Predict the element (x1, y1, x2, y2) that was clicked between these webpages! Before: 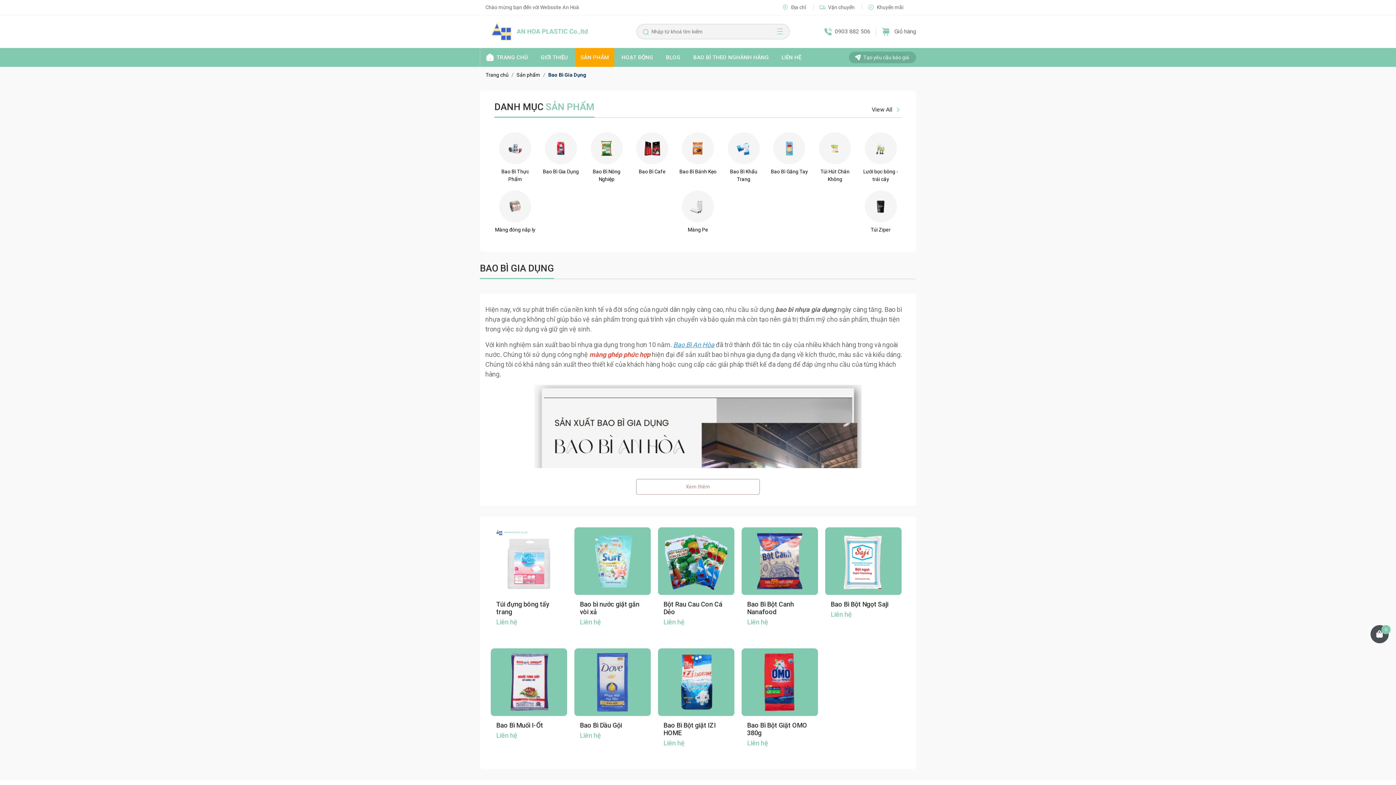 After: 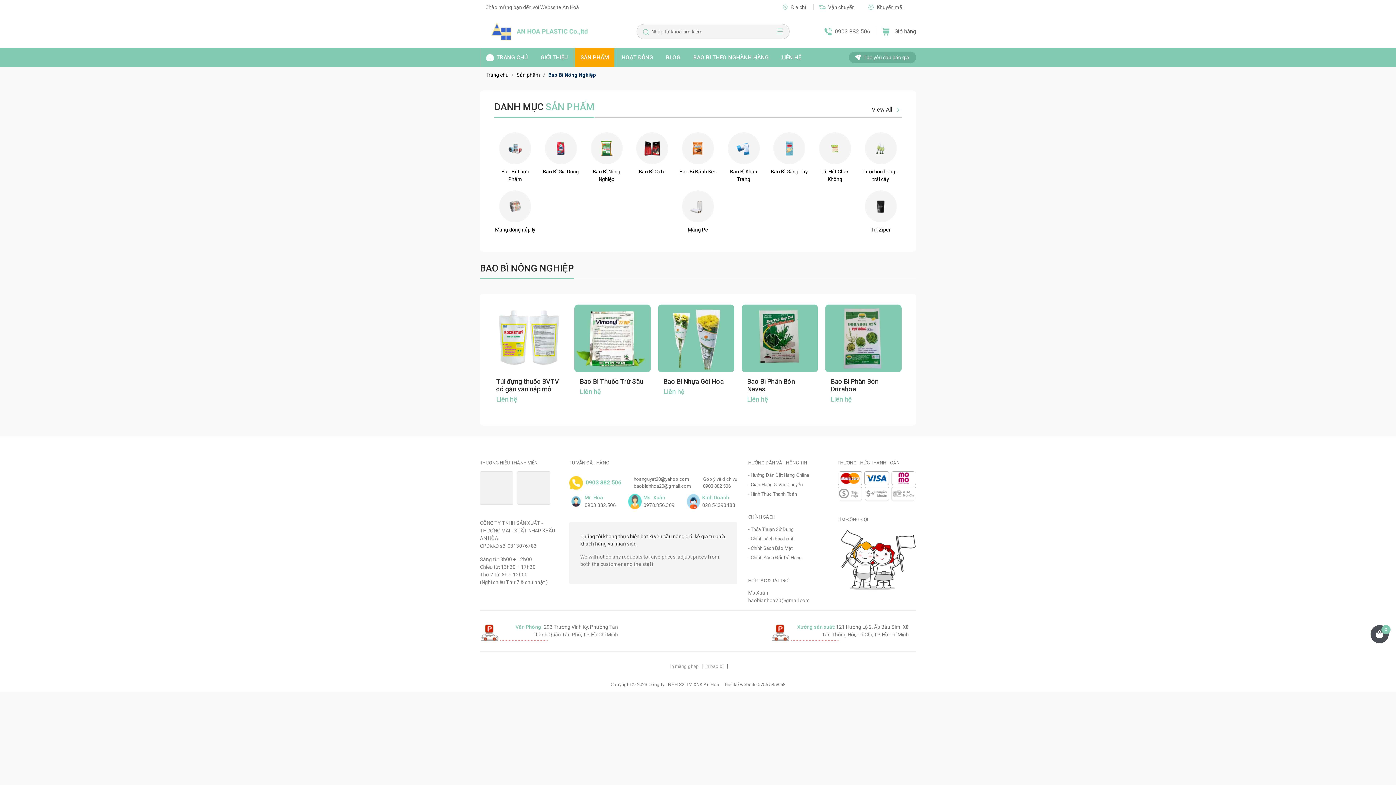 Action: label: Bao Bì Nông Nghiệp bbox: (585, 132, 627, 183)